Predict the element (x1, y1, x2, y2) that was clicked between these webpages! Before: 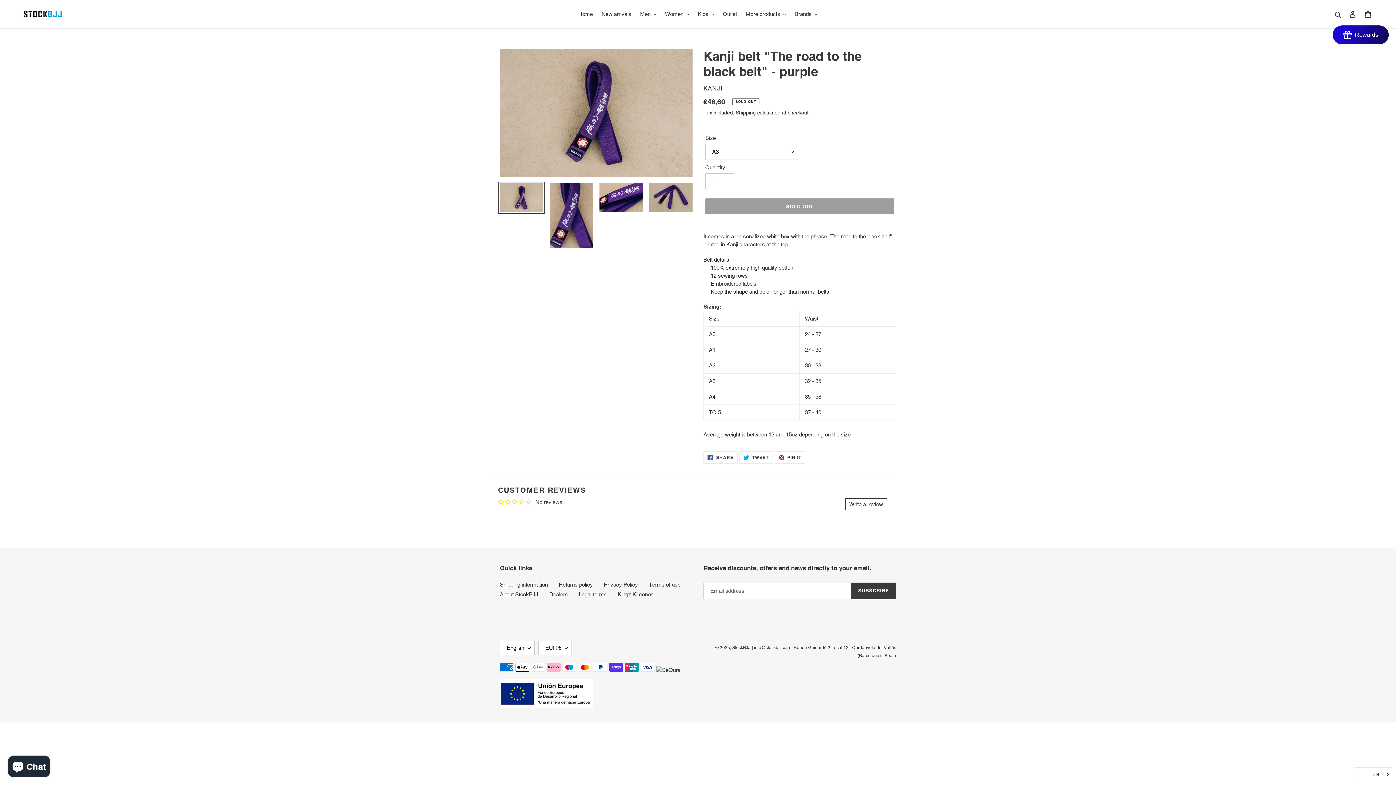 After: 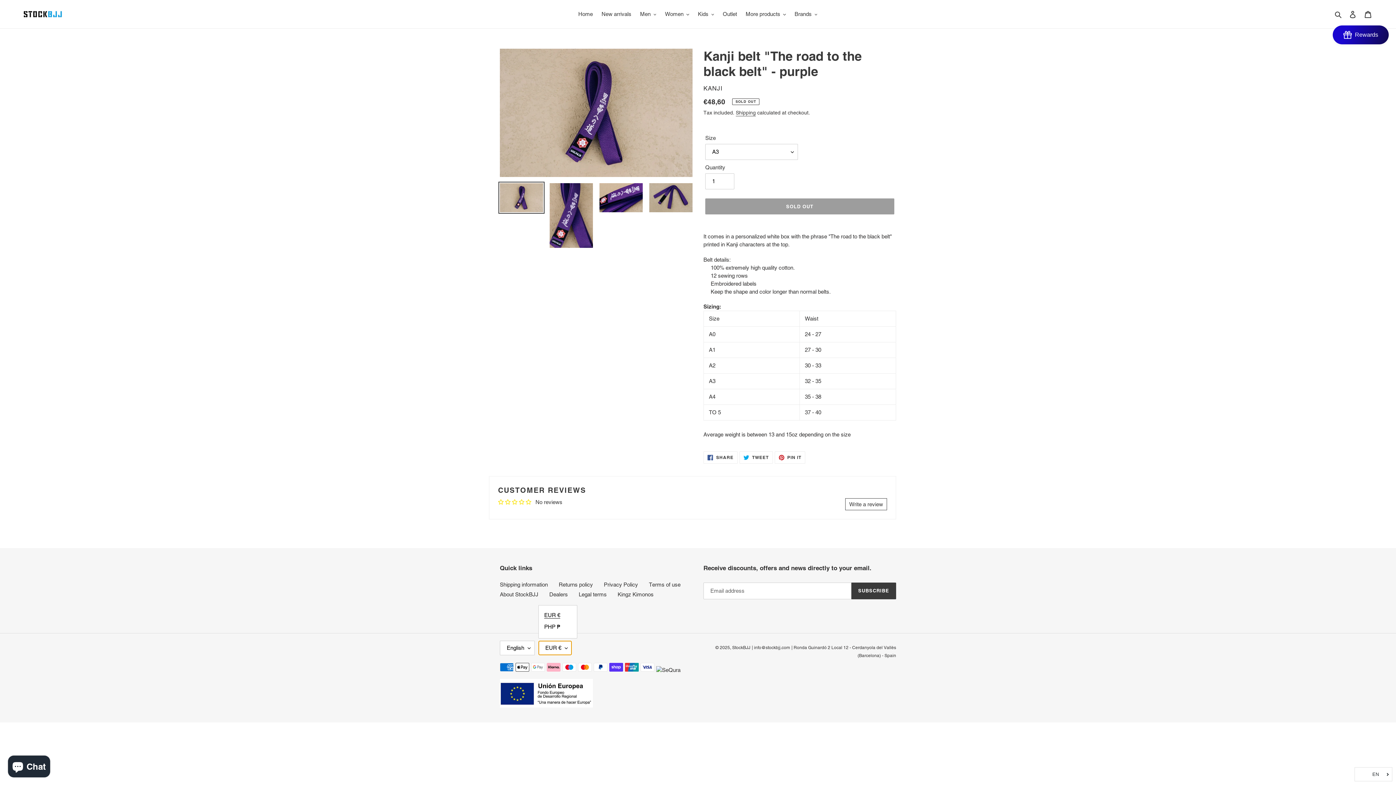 Action: bbox: (538, 641, 572, 655) label: EUR €